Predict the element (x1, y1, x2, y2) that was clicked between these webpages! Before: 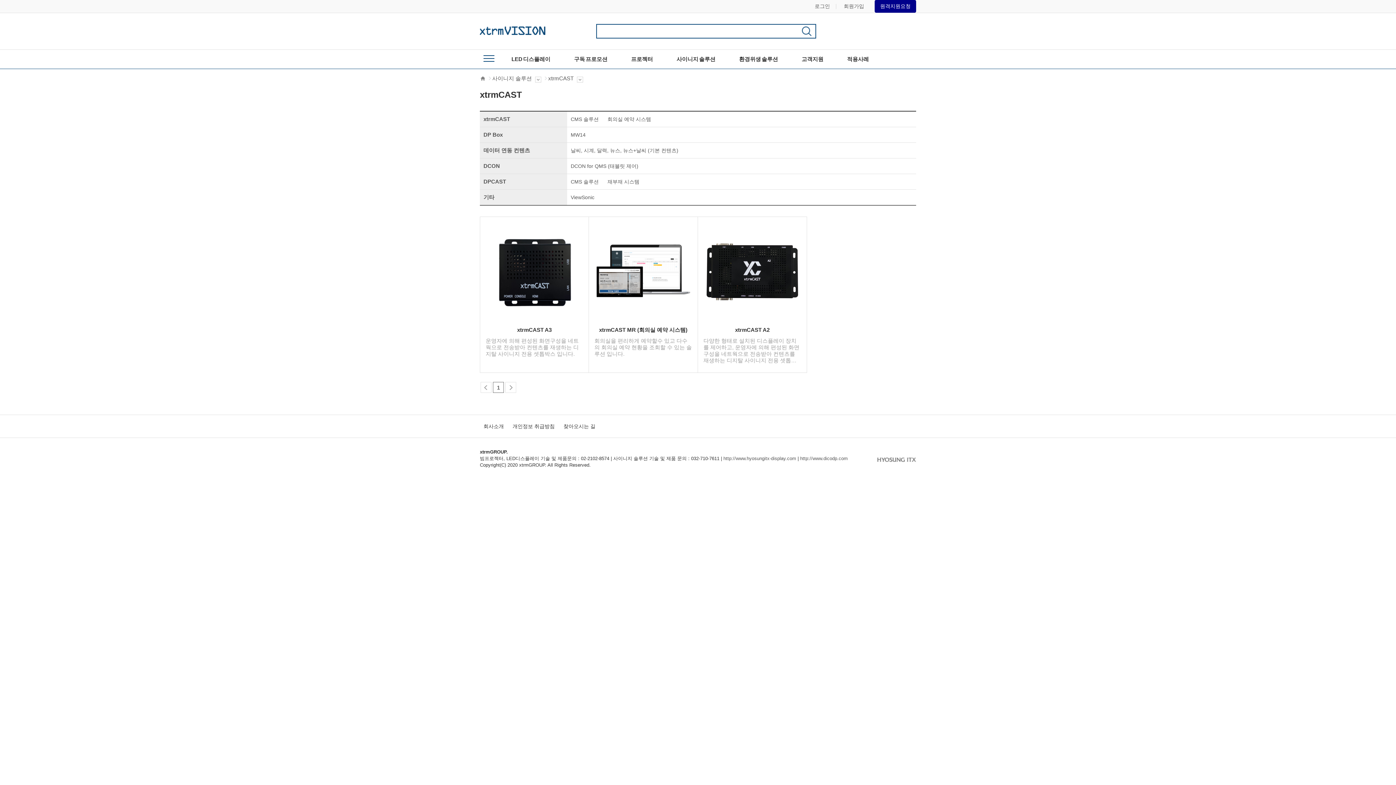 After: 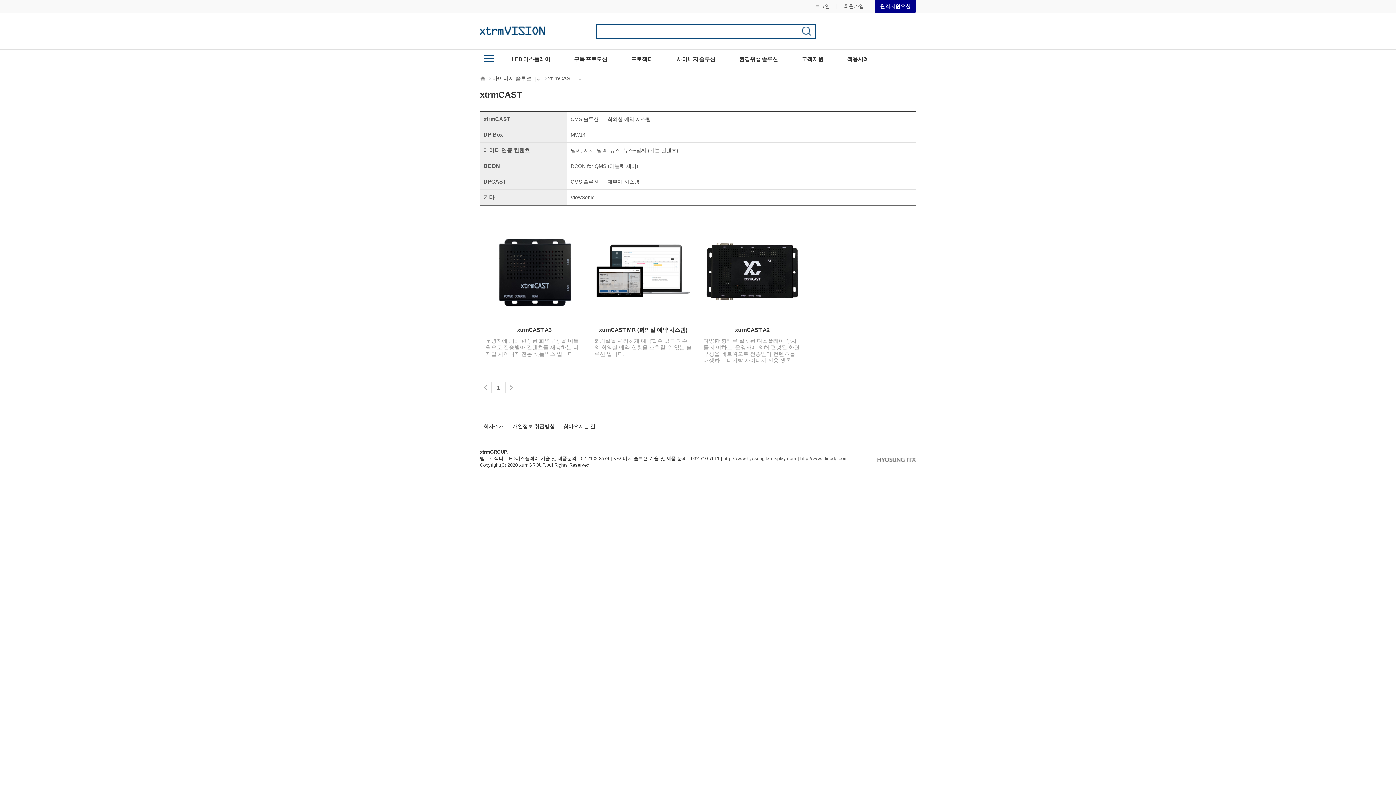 Action: label: xtrmCAST bbox: (483, 116, 510, 122)